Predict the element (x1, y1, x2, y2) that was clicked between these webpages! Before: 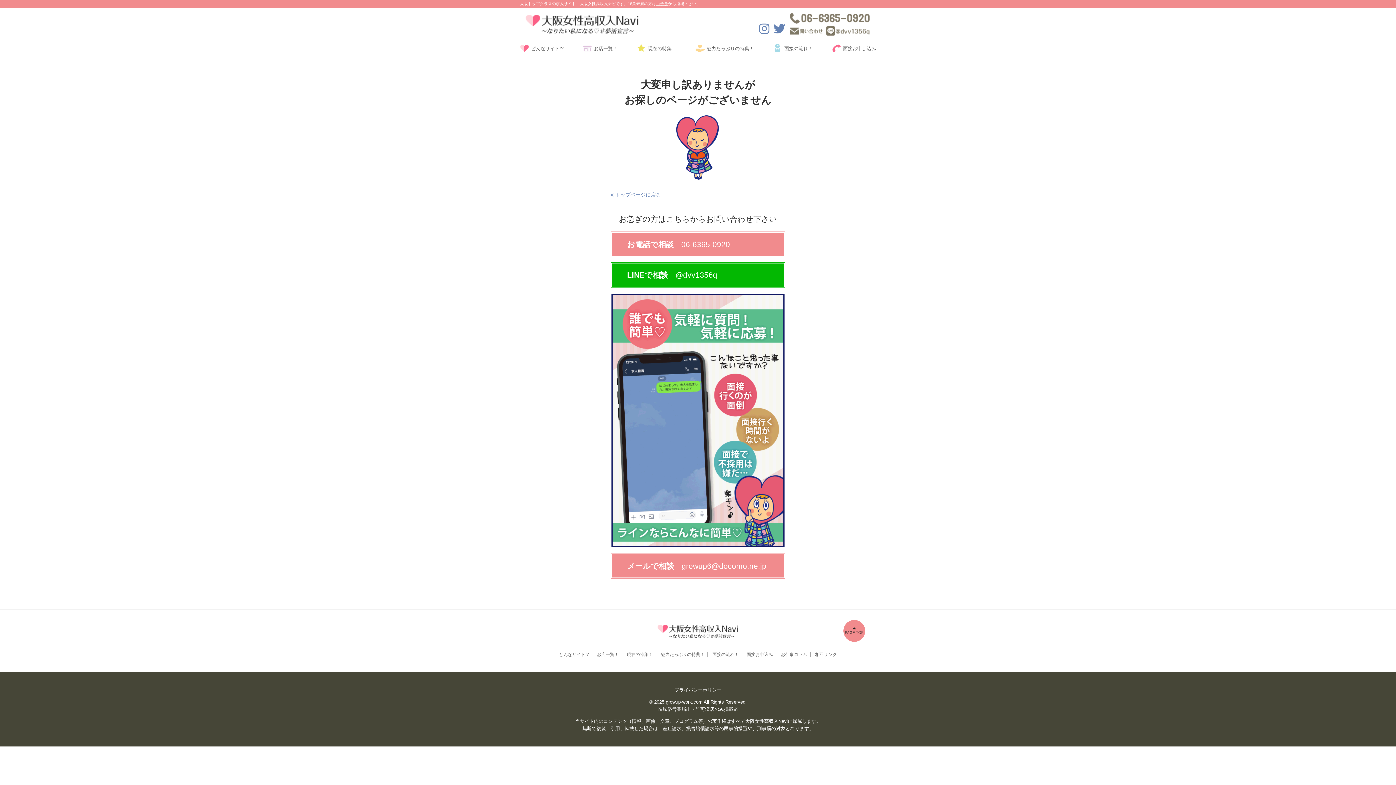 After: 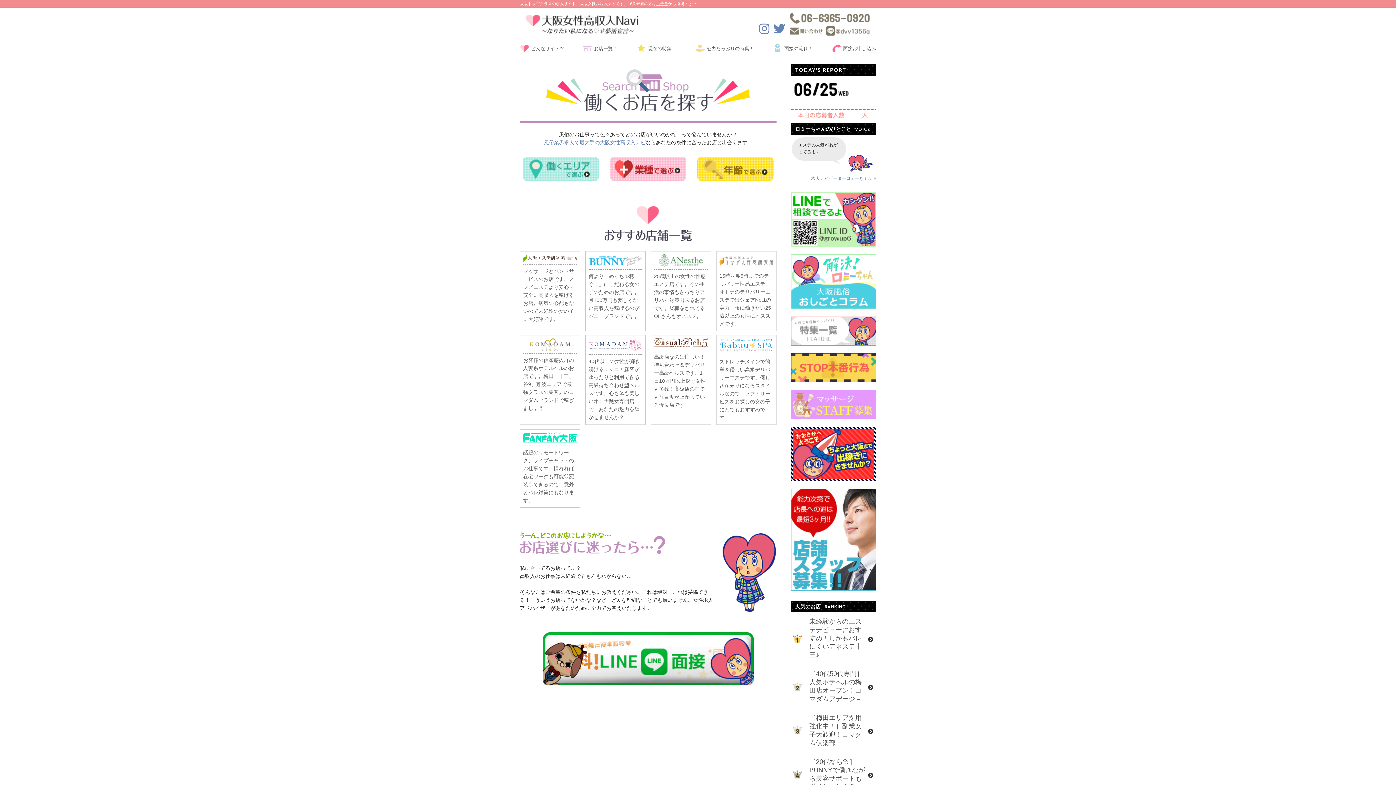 Action: label: お店一覧！ bbox: (597, 652, 618, 657)